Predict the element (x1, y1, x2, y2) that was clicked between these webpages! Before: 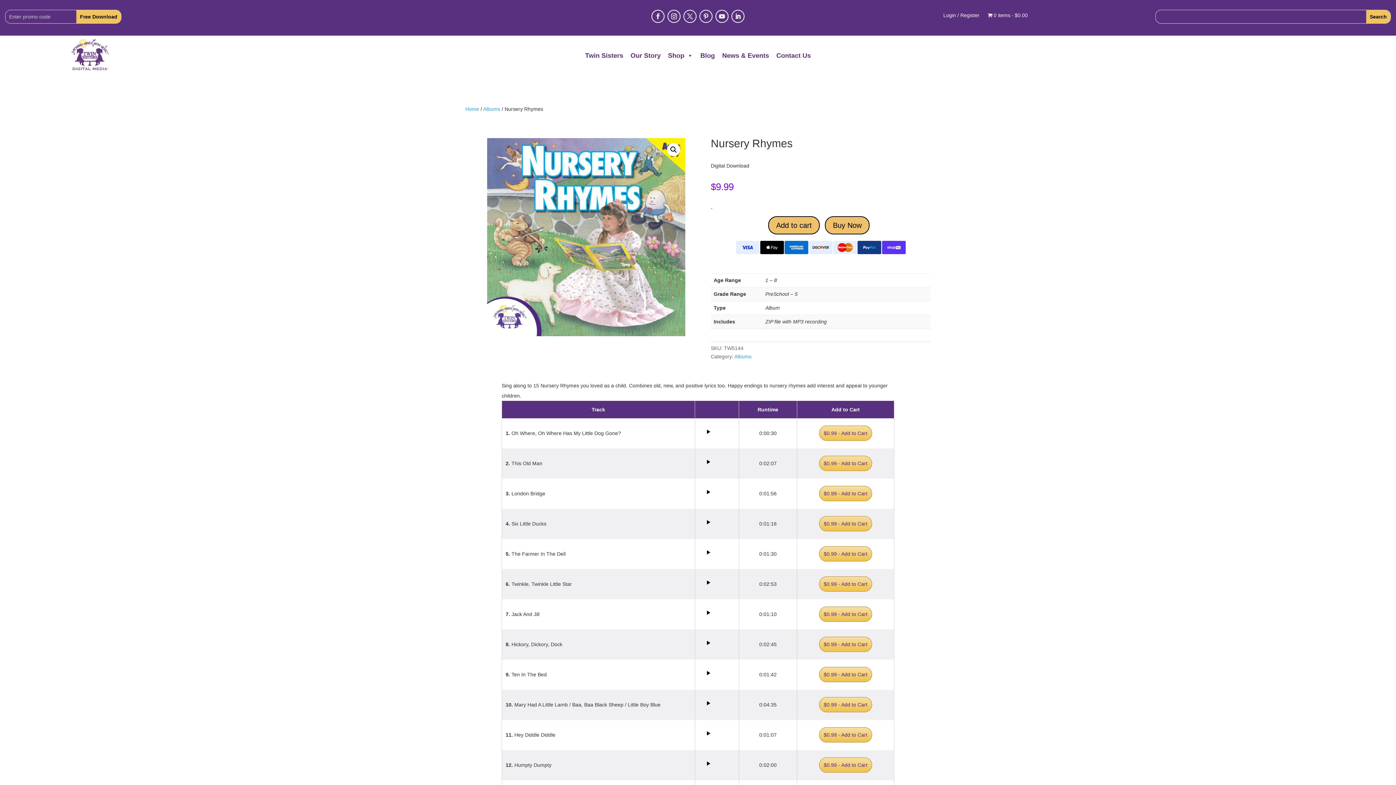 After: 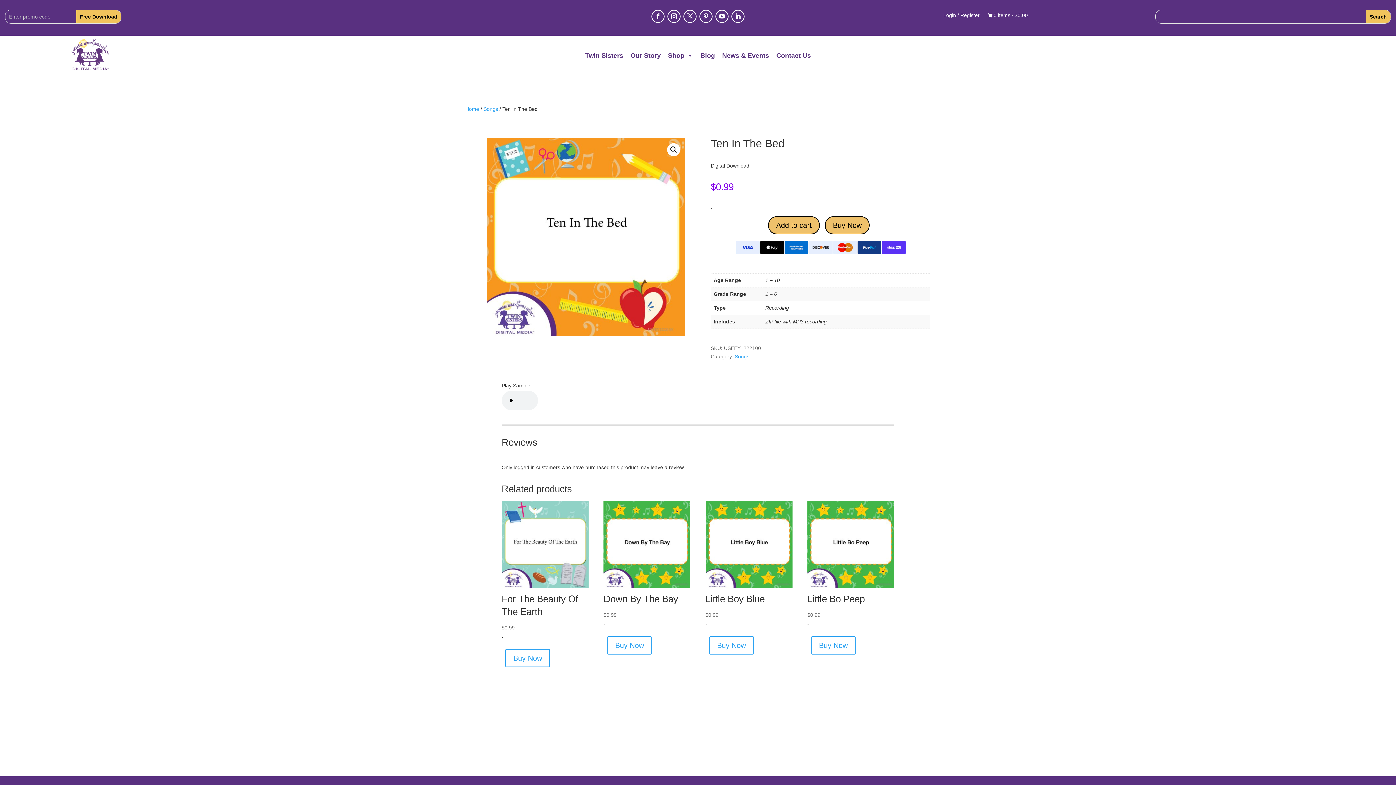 Action: label: $0.99 - Add to Cart bbox: (819, 667, 872, 682)